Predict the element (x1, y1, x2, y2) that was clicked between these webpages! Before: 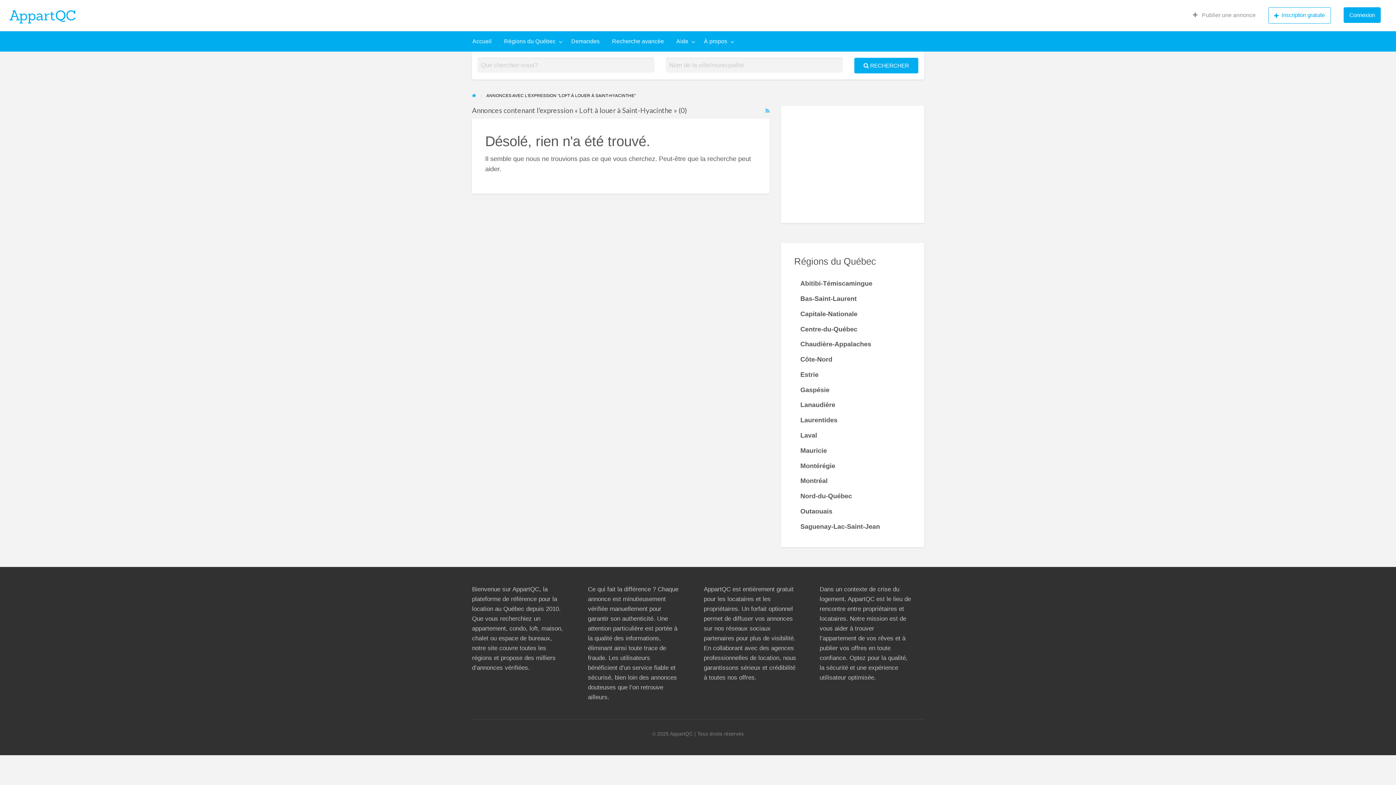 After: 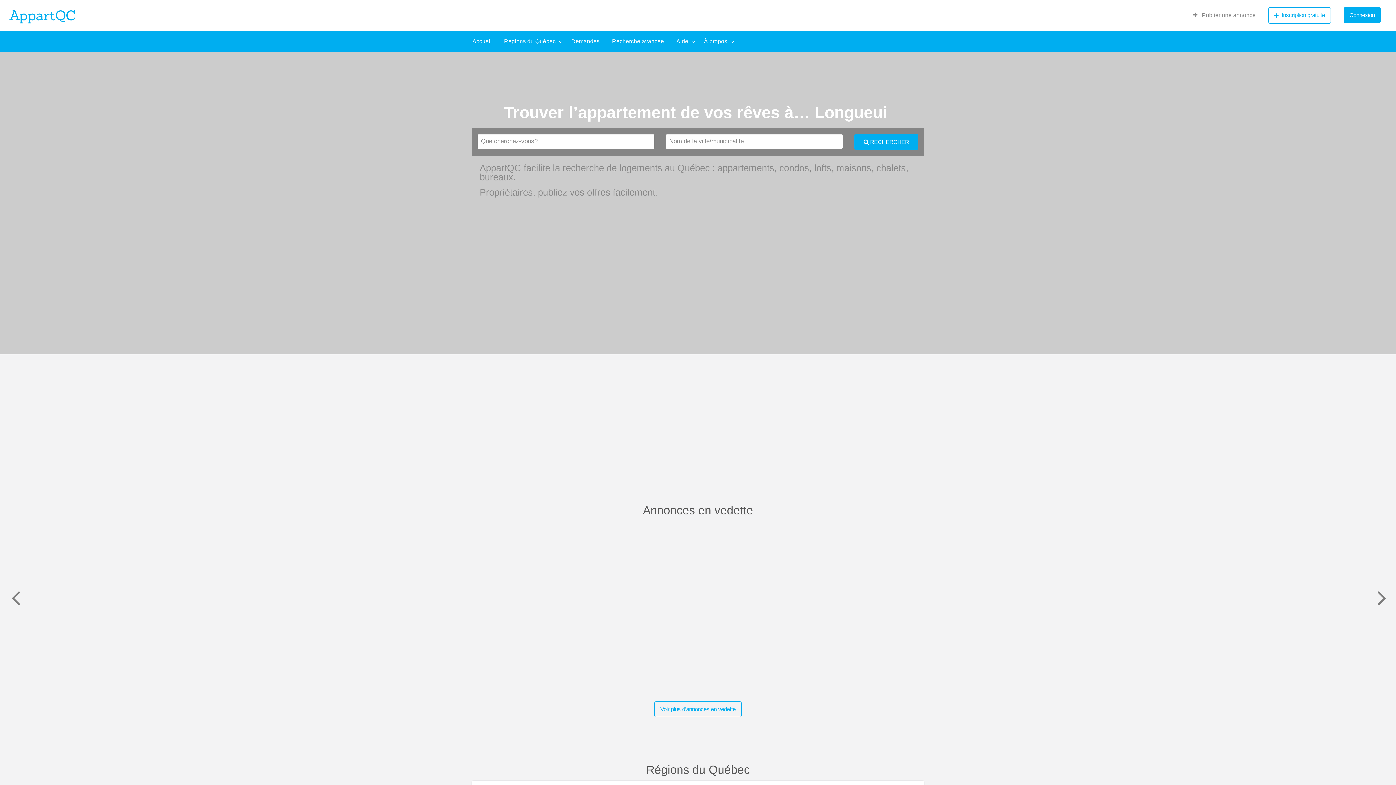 Action: label: Accueil bbox: (466, 34, 498, 48)